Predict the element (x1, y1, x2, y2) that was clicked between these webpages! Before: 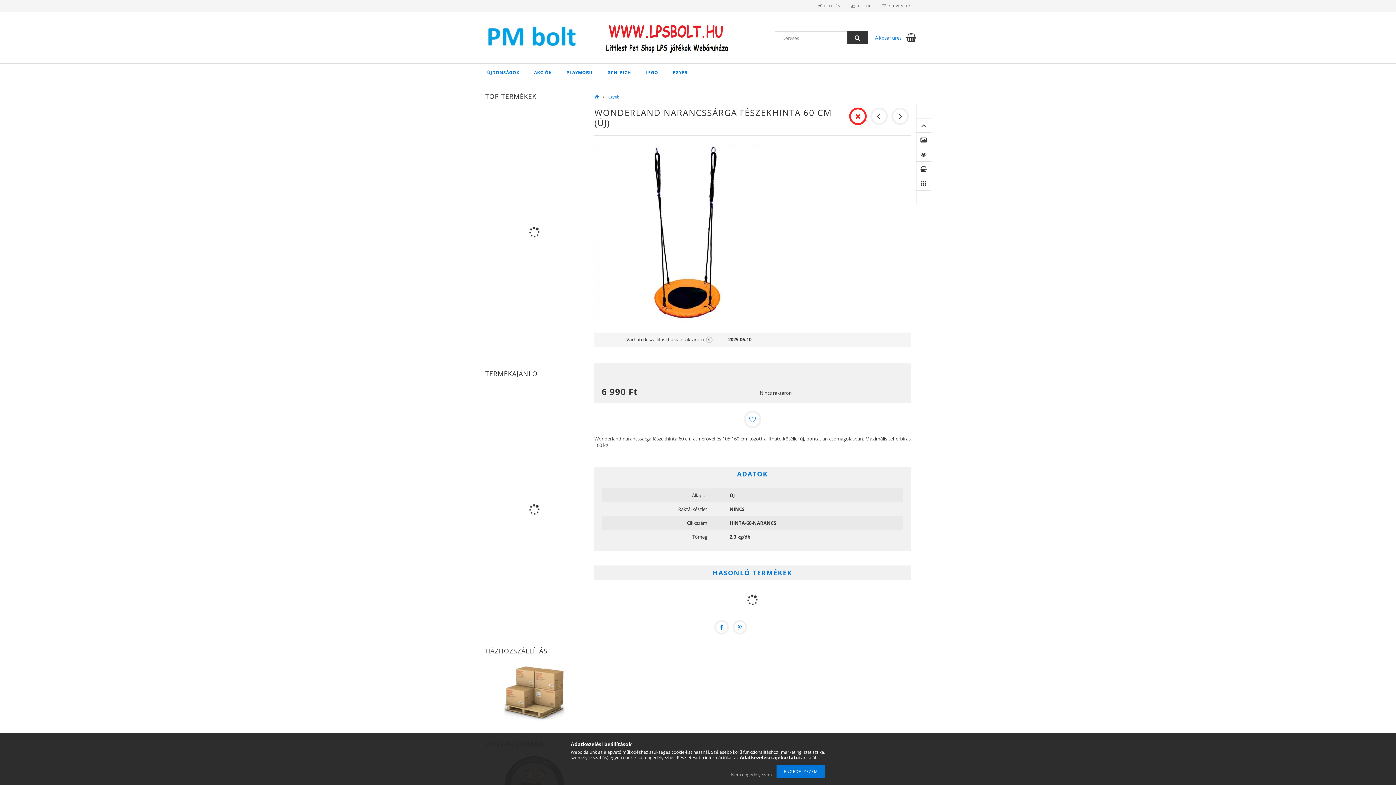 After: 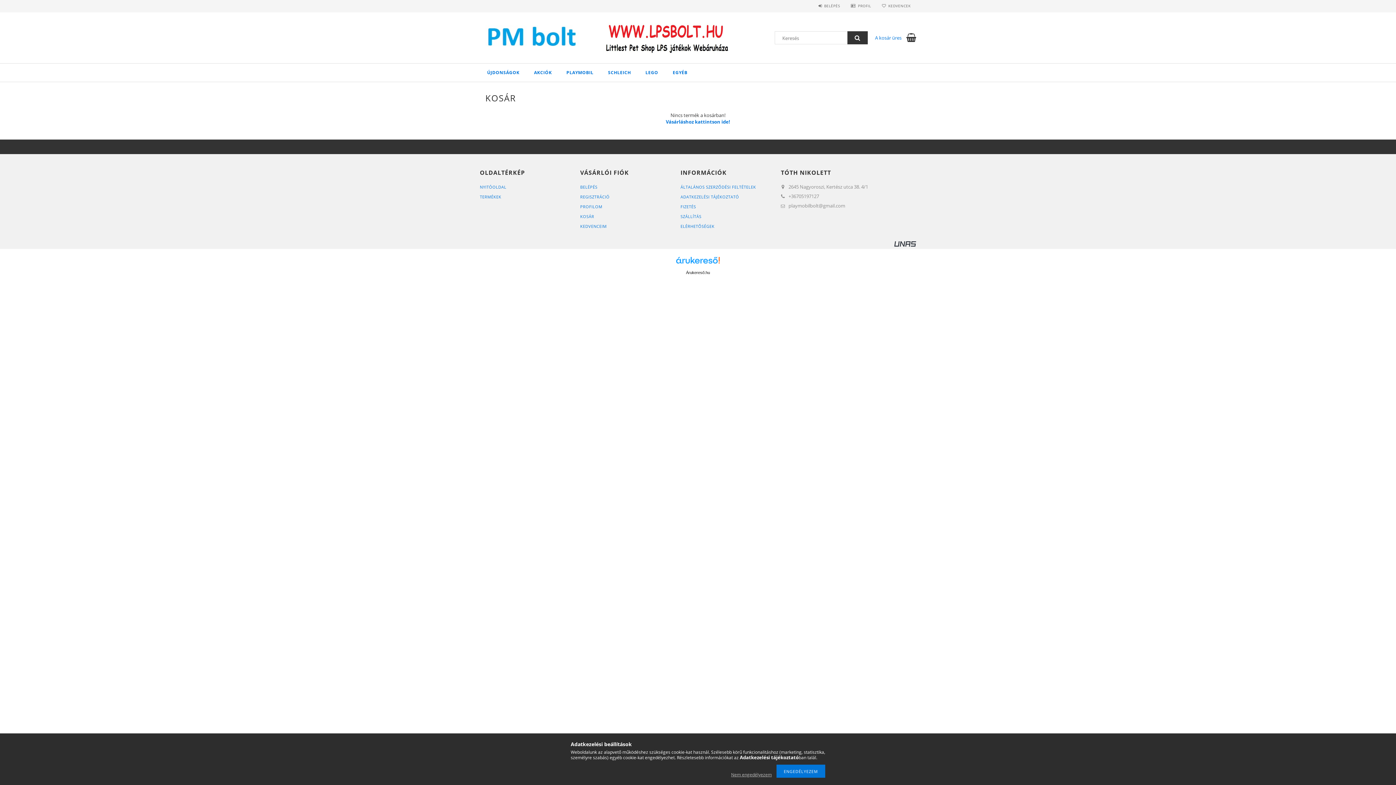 Action: bbox: (875, 34, 901, 41) label: A kosár üres